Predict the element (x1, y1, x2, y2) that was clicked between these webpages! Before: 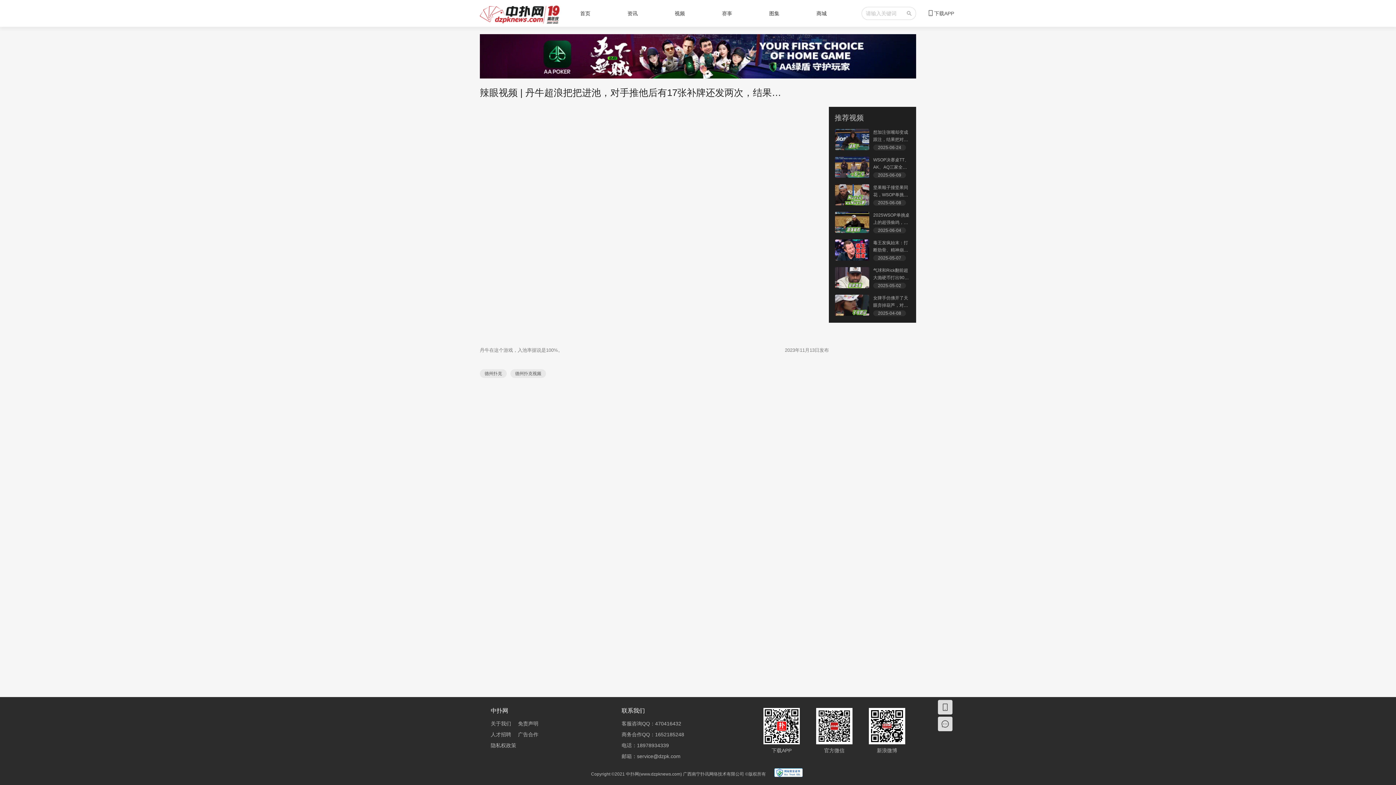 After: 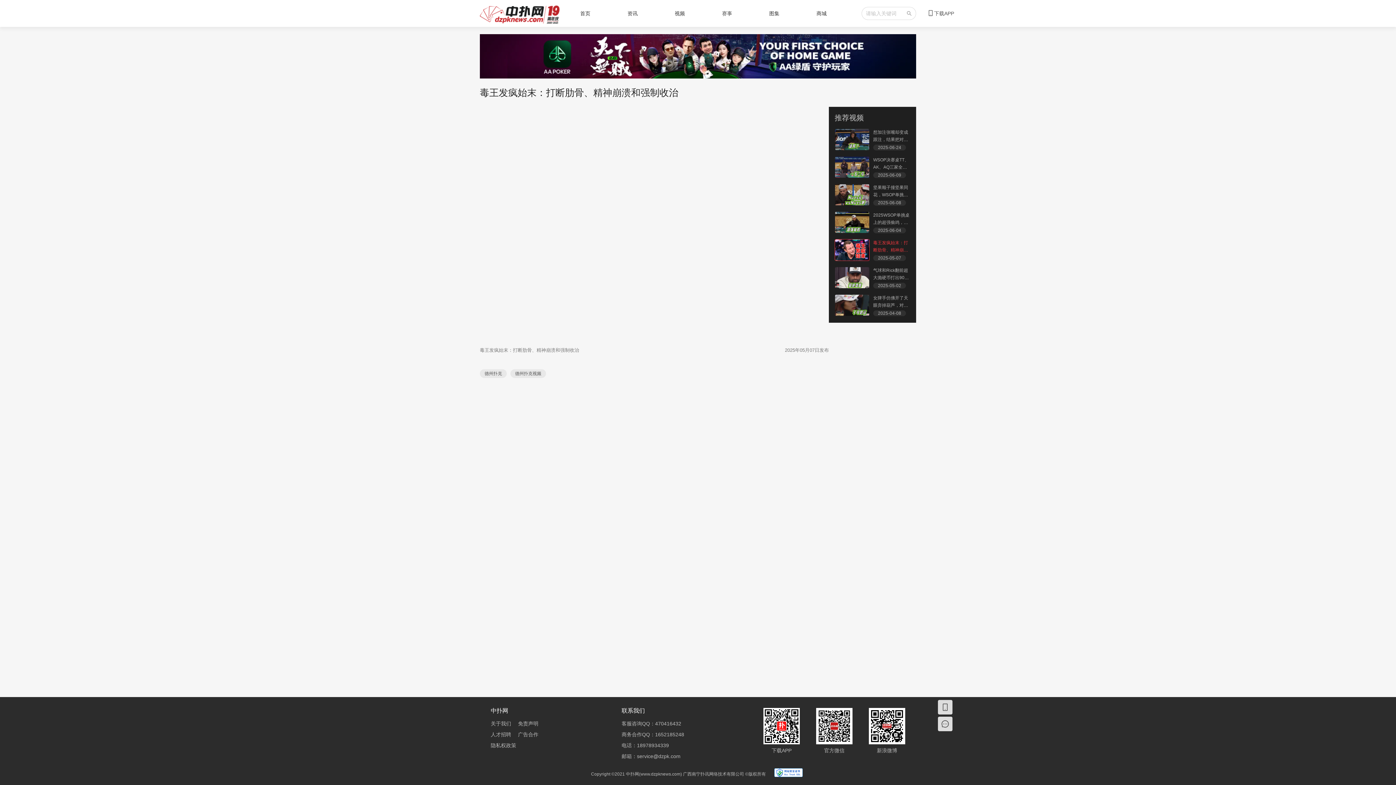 Action: label: 毒王发疯始末：打断肋骨、精神崩溃和强制收治

2025-05-07 bbox: (834, 233, 910, 261)